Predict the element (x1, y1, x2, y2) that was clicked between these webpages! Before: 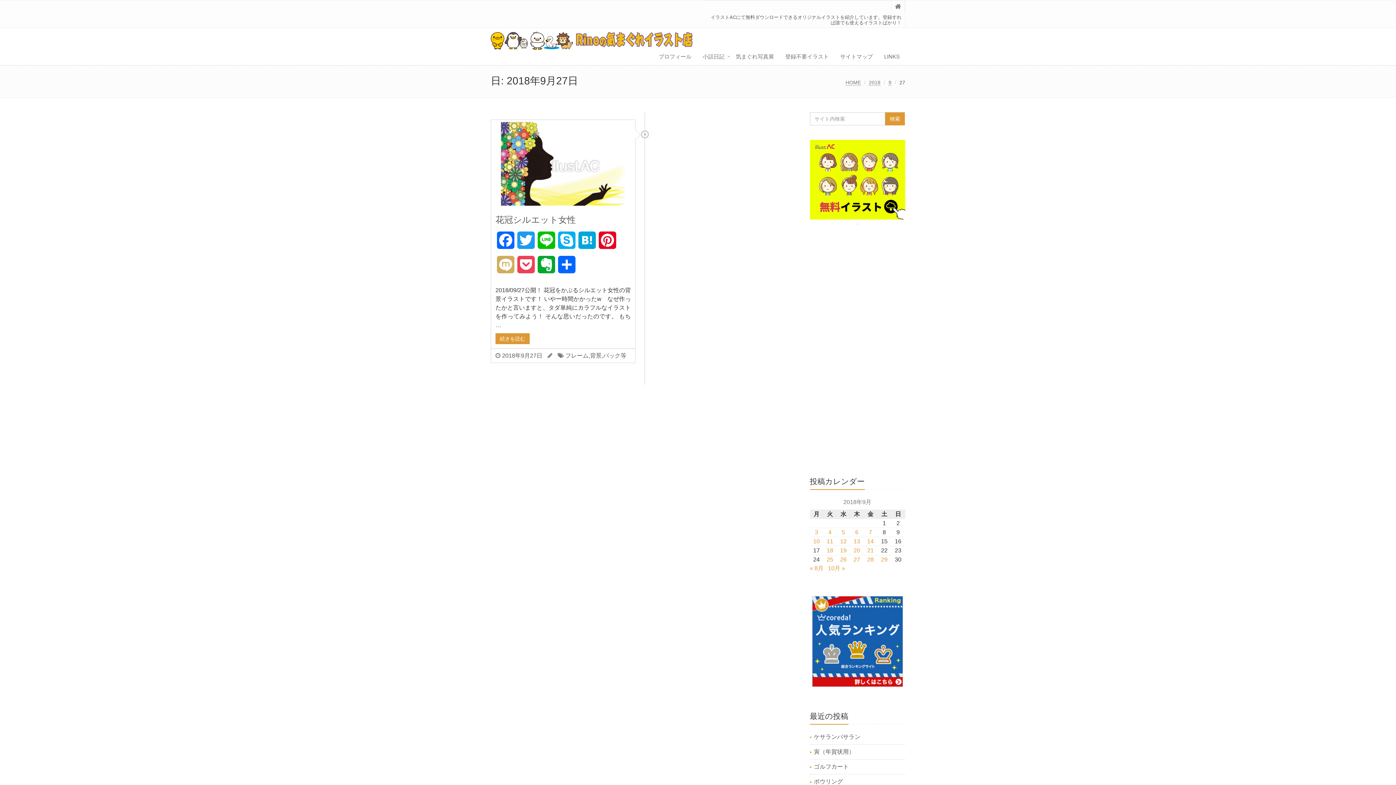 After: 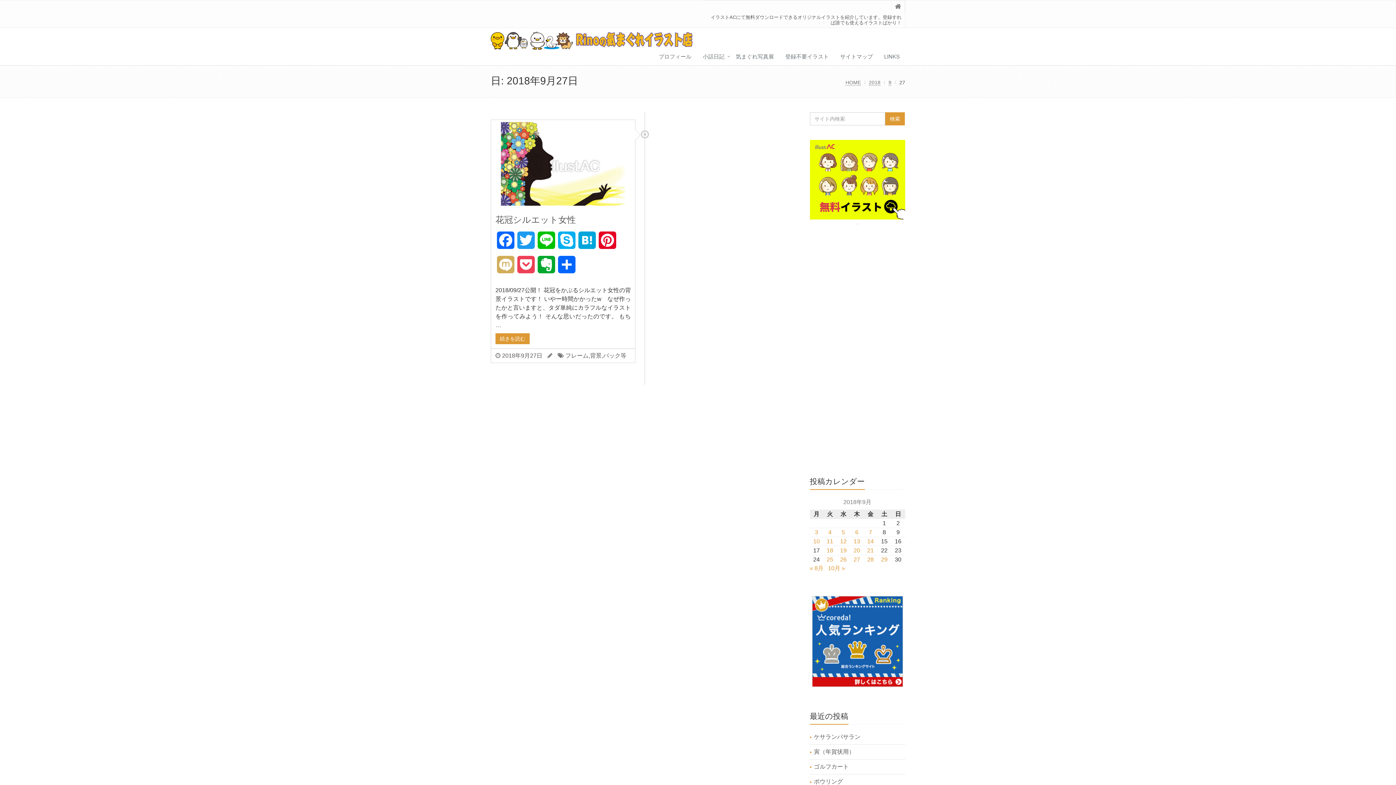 Action: bbox: (853, 556, 860, 562) label: 2018年9月27日 に投稿を公開